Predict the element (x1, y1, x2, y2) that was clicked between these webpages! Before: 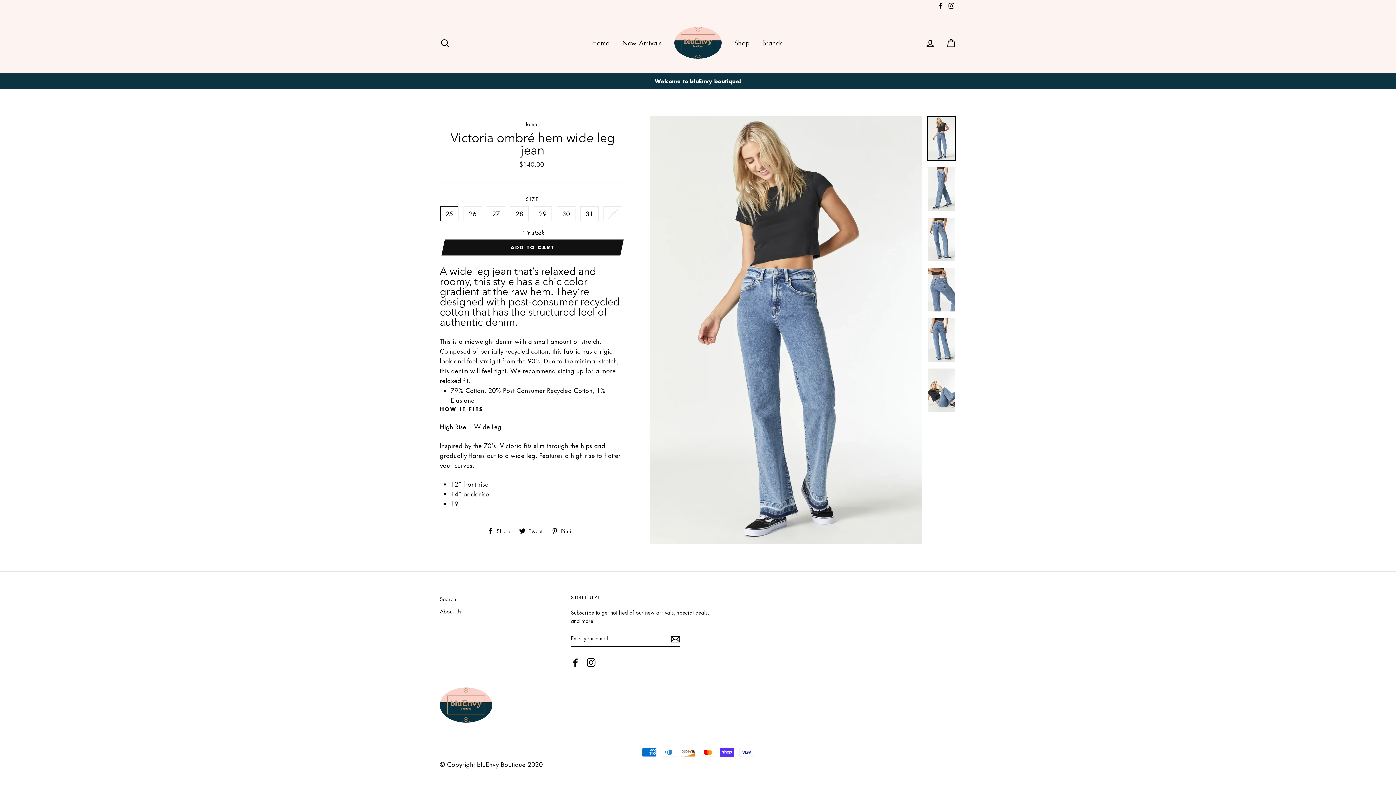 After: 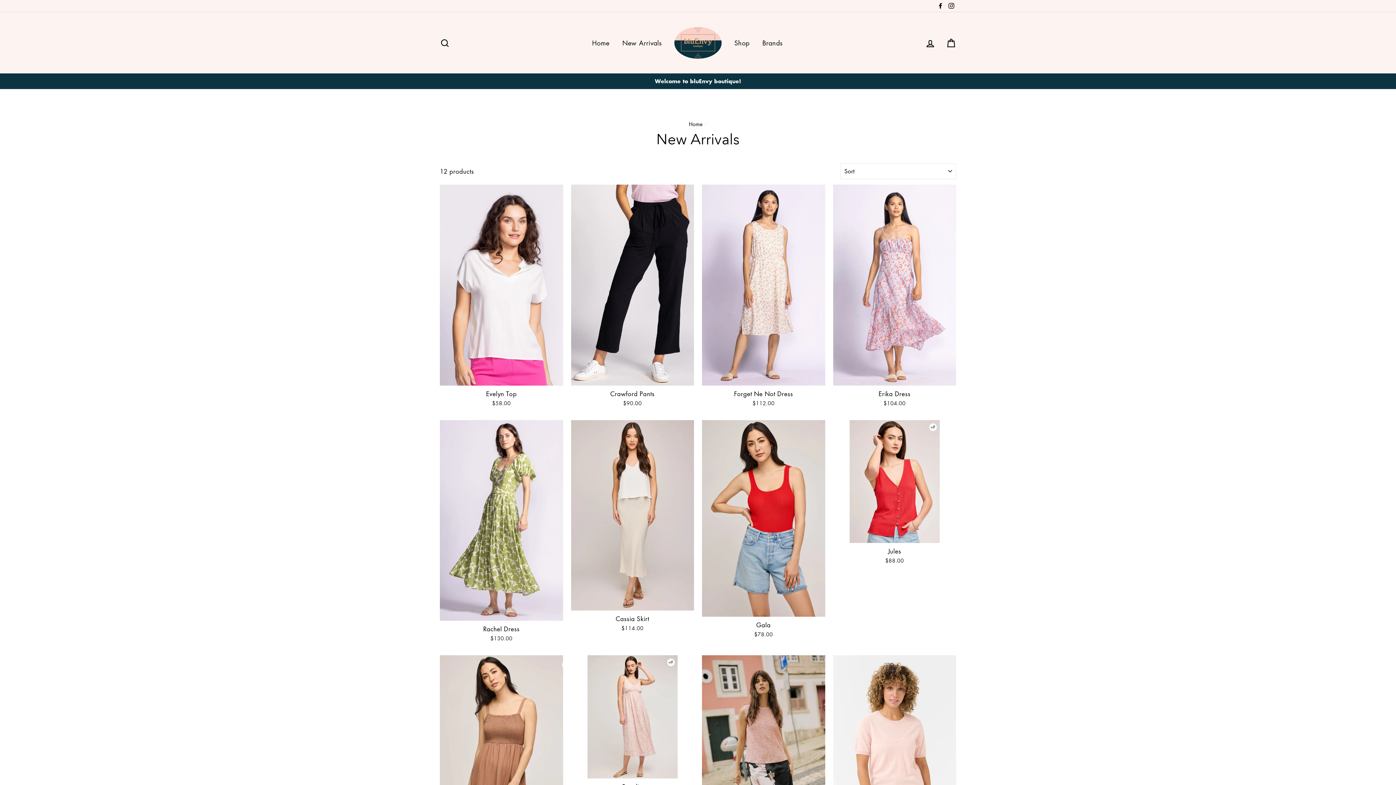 Action: bbox: (617, 35, 667, 50) label: New Arrivals